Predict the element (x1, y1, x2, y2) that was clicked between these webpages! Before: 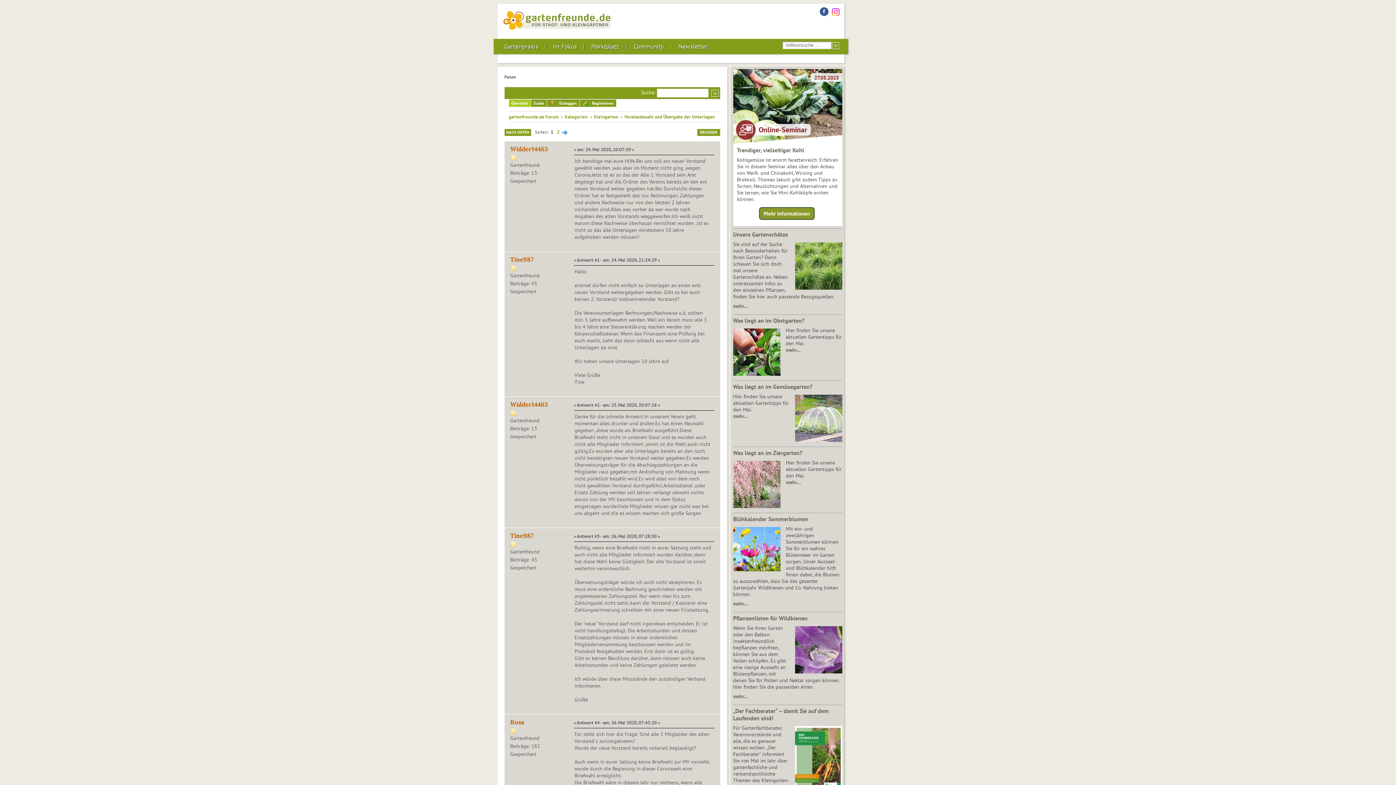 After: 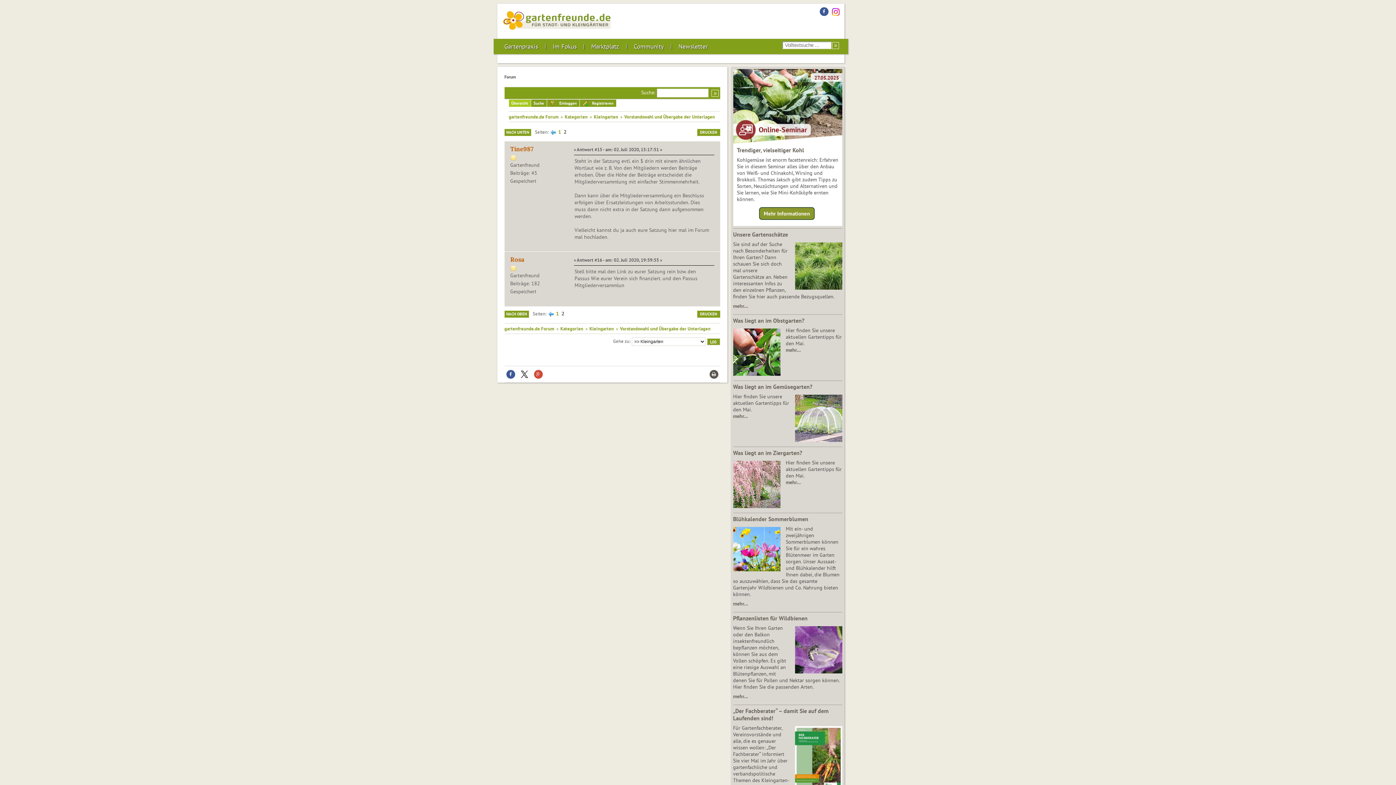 Action: bbox: (561, 128, 568, 135)